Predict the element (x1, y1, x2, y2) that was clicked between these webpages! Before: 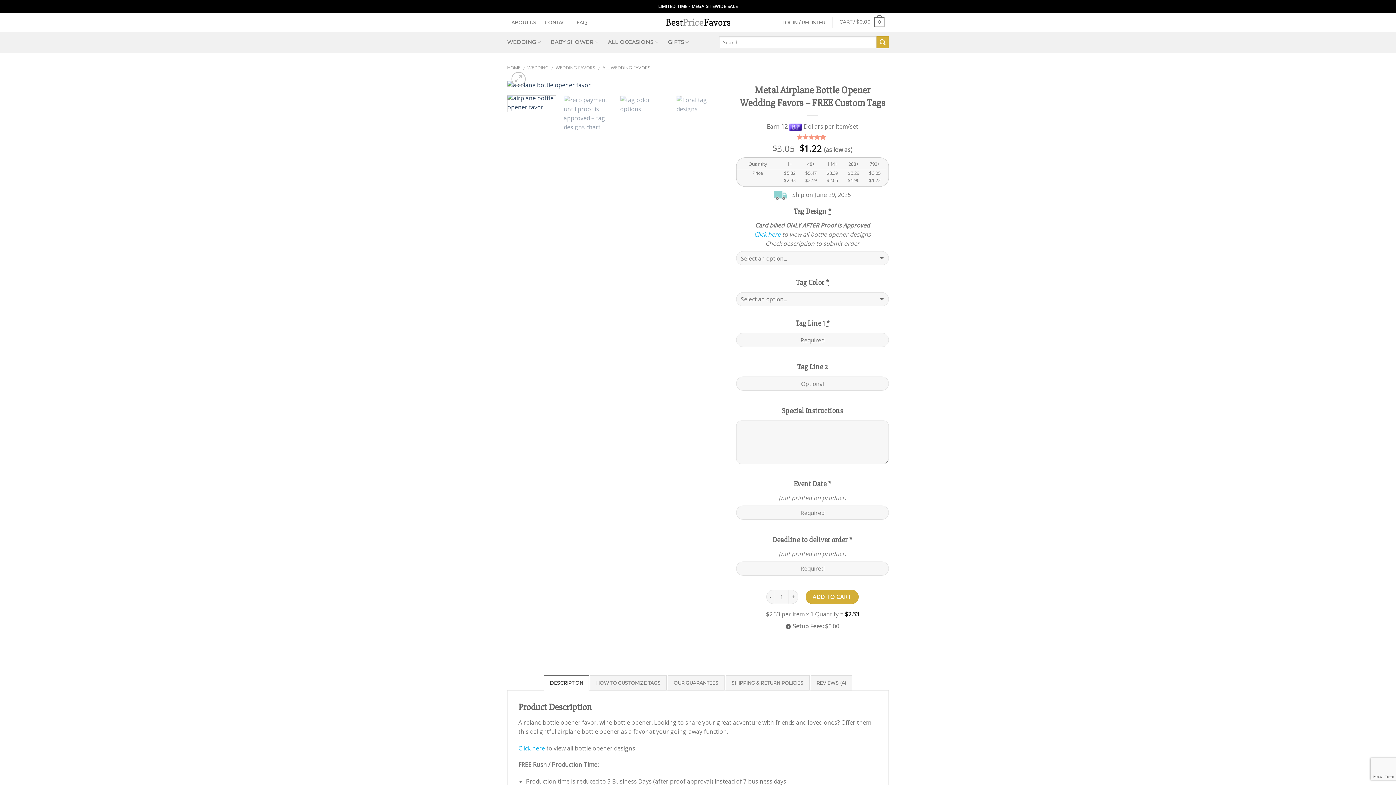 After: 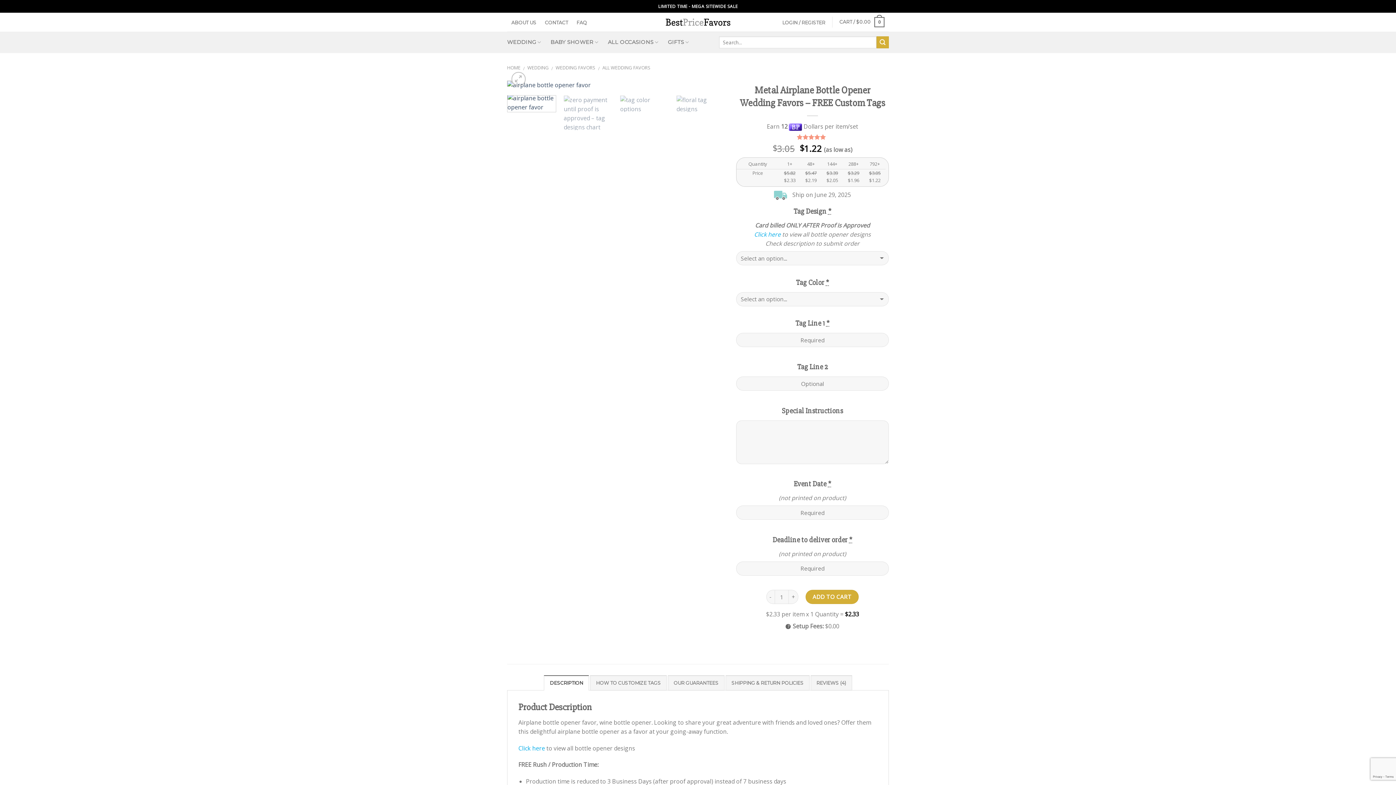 Action: bbox: (544, 675, 589, 690) label: DESCRIPTION